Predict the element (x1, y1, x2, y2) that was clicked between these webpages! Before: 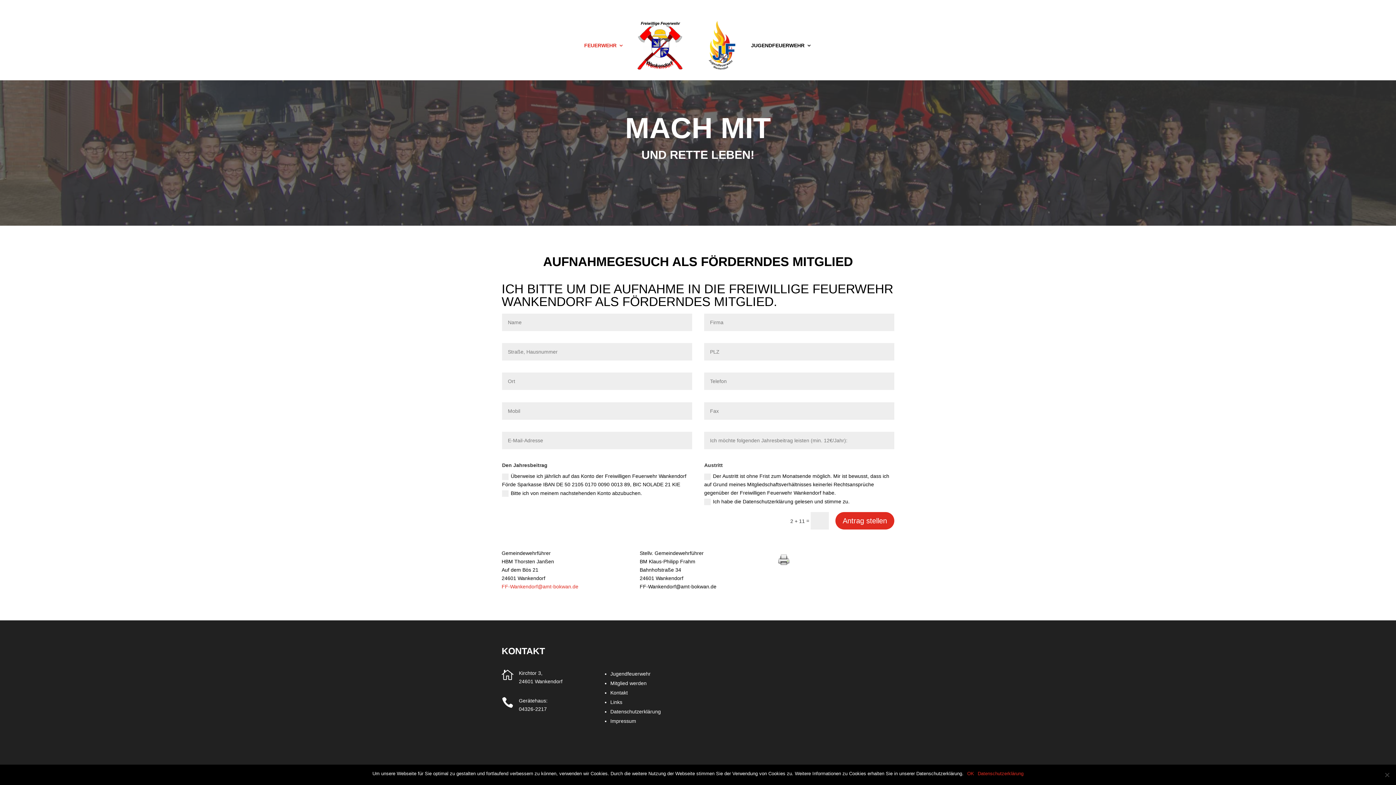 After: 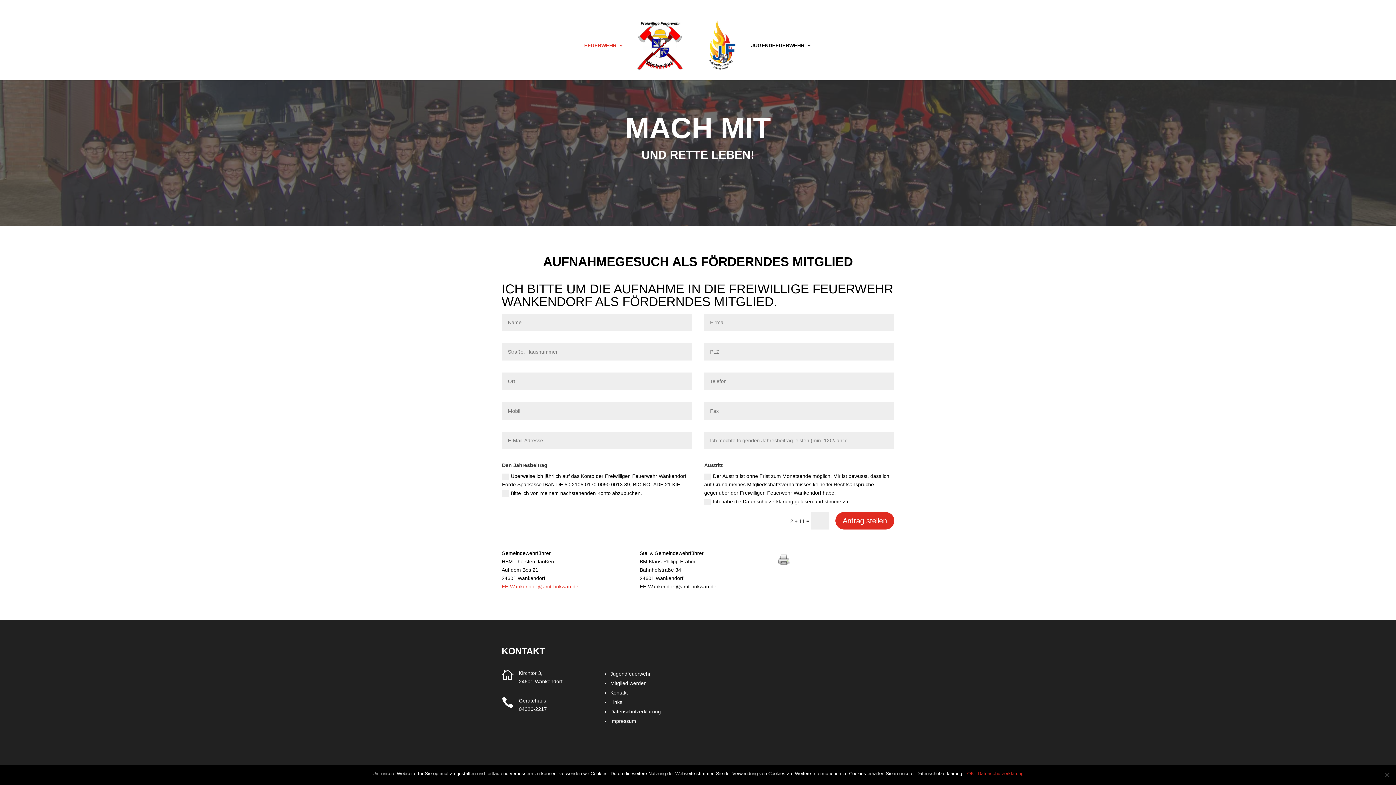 Action: bbox: (978, 770, 1023, 777) label: Datenschutzerklärung